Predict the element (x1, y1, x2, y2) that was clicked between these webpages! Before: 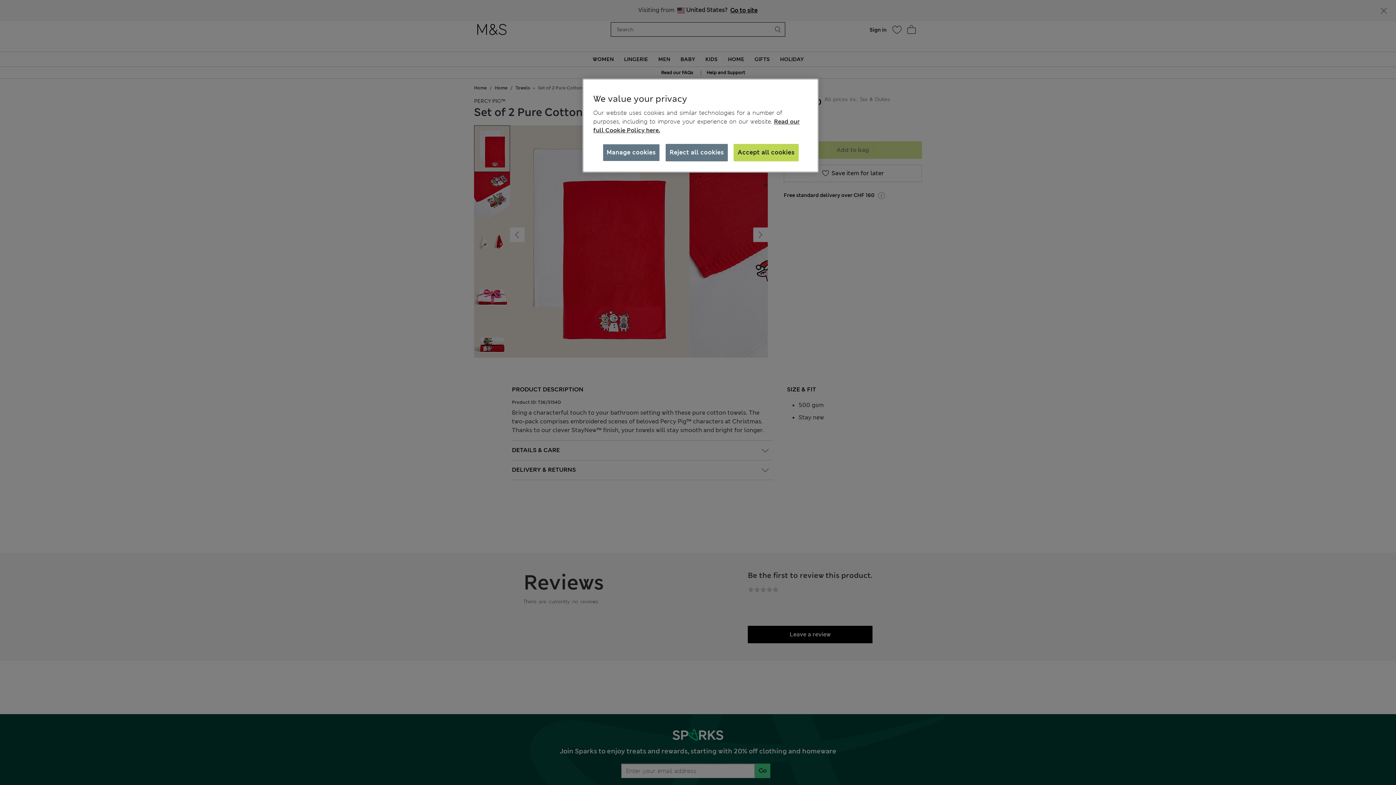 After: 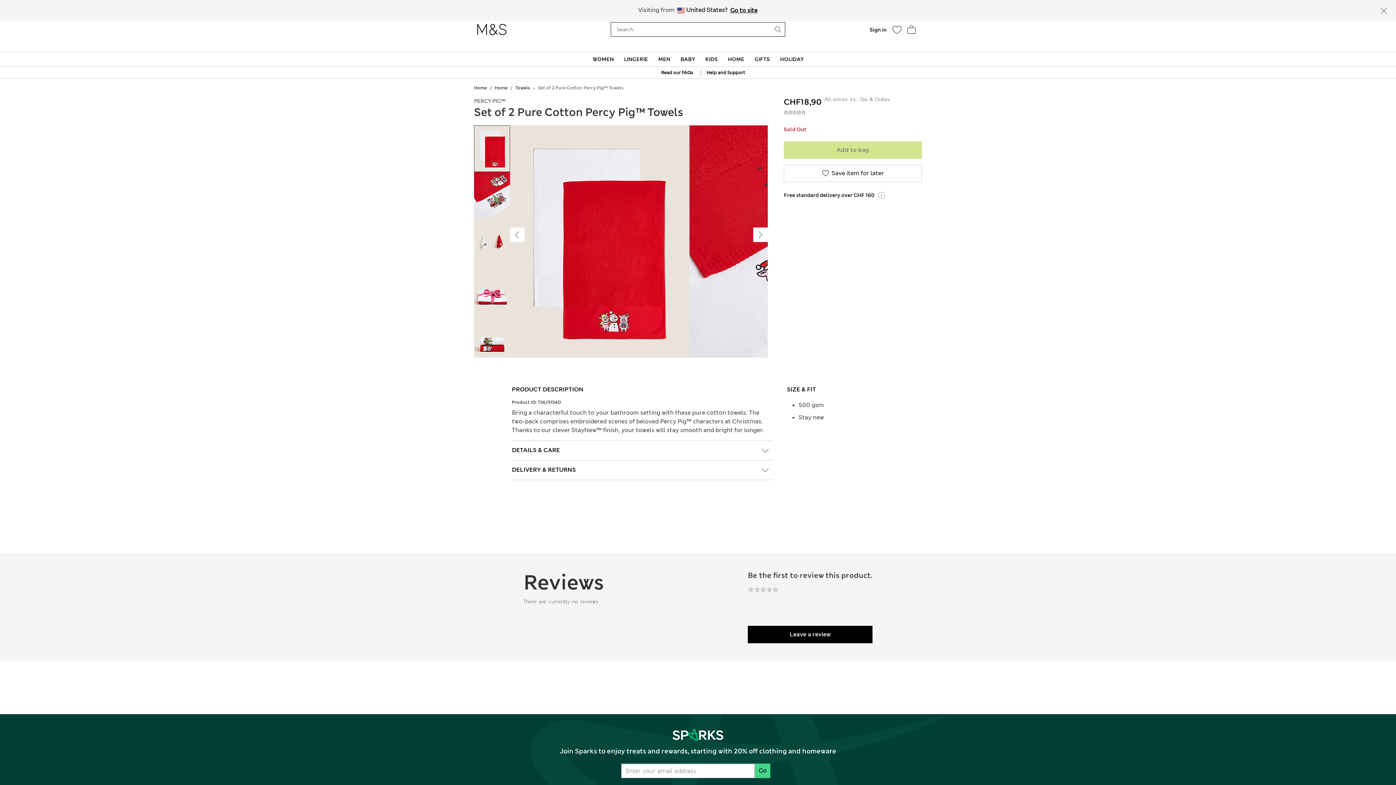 Action: label: Reject all cookies bbox: (665, 144, 728, 161)